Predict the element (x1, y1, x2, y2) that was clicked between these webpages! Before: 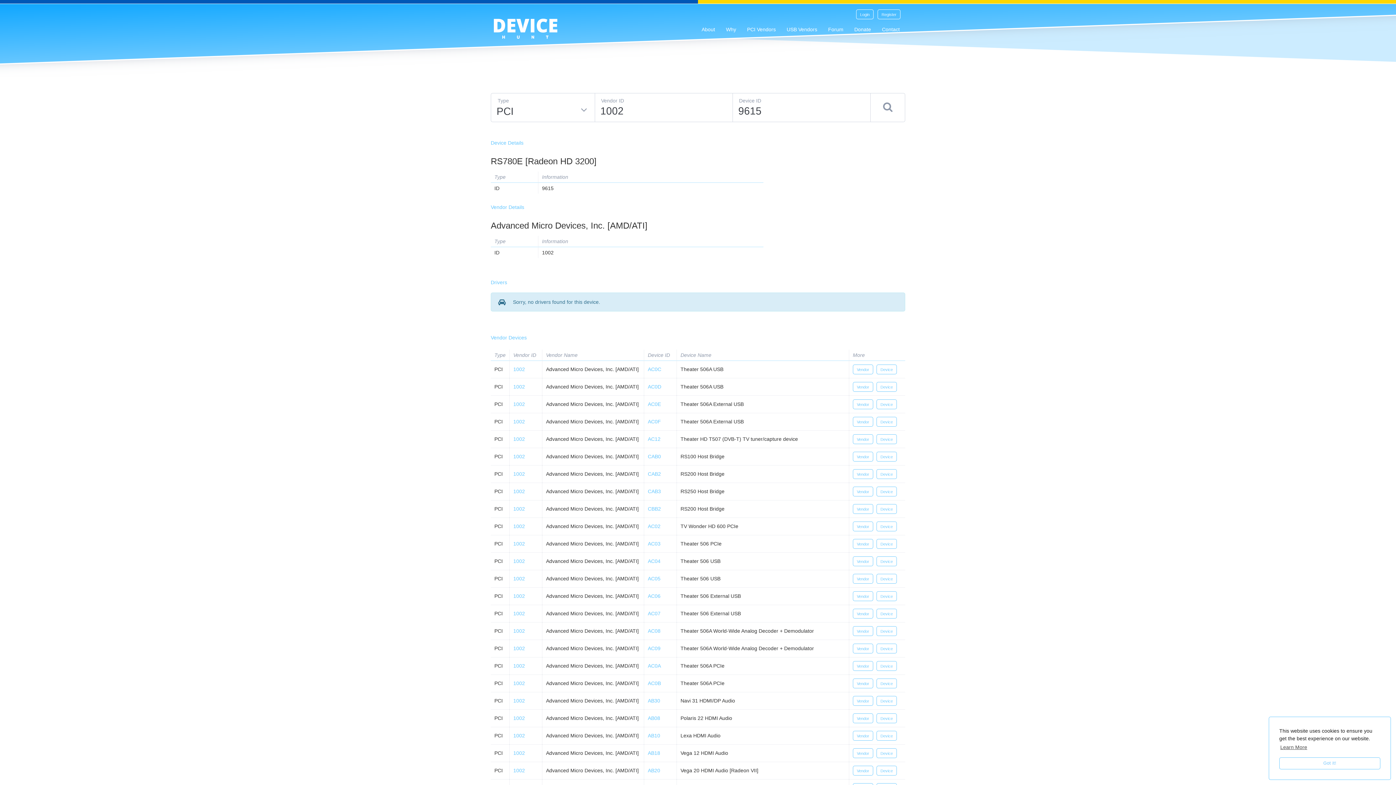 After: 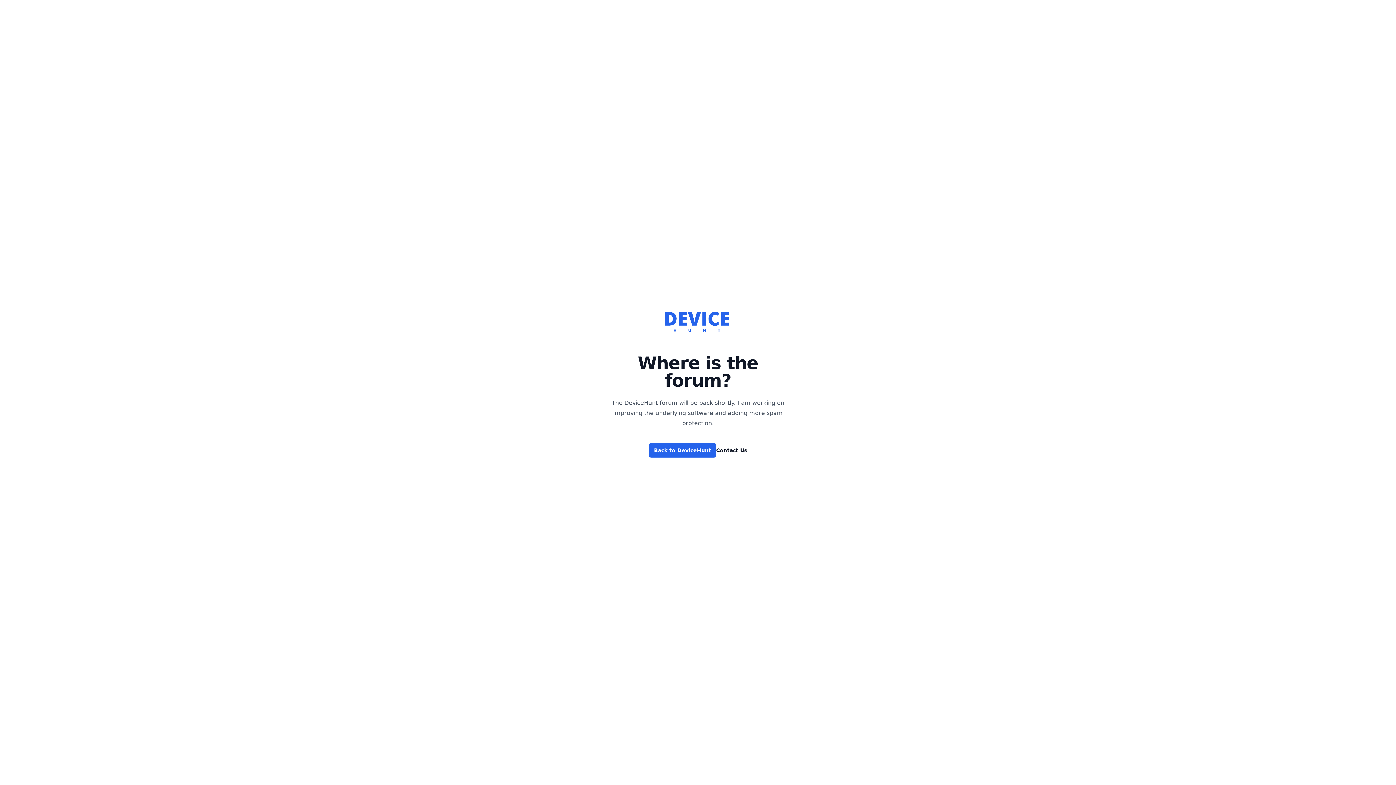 Action: label: Forum bbox: (822, 20, 849, 38)